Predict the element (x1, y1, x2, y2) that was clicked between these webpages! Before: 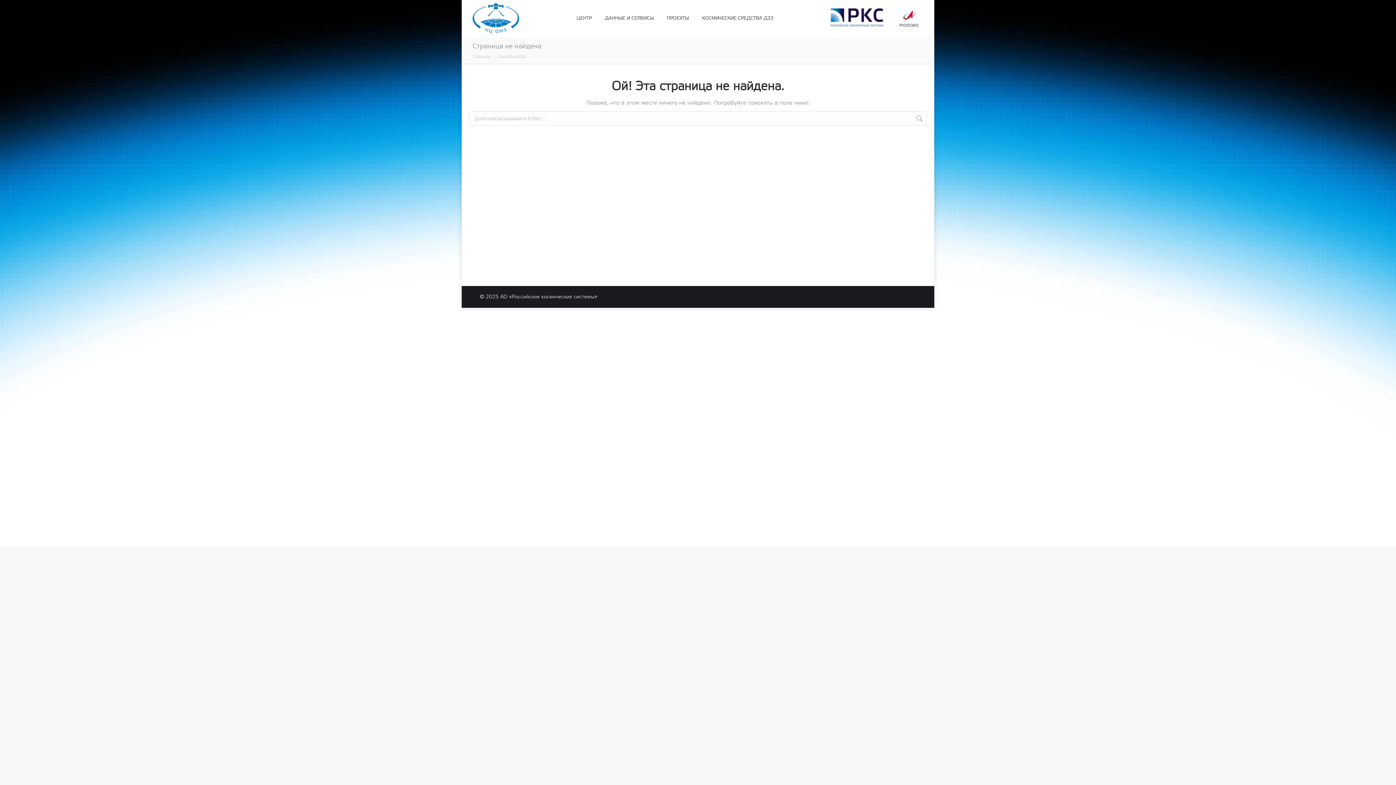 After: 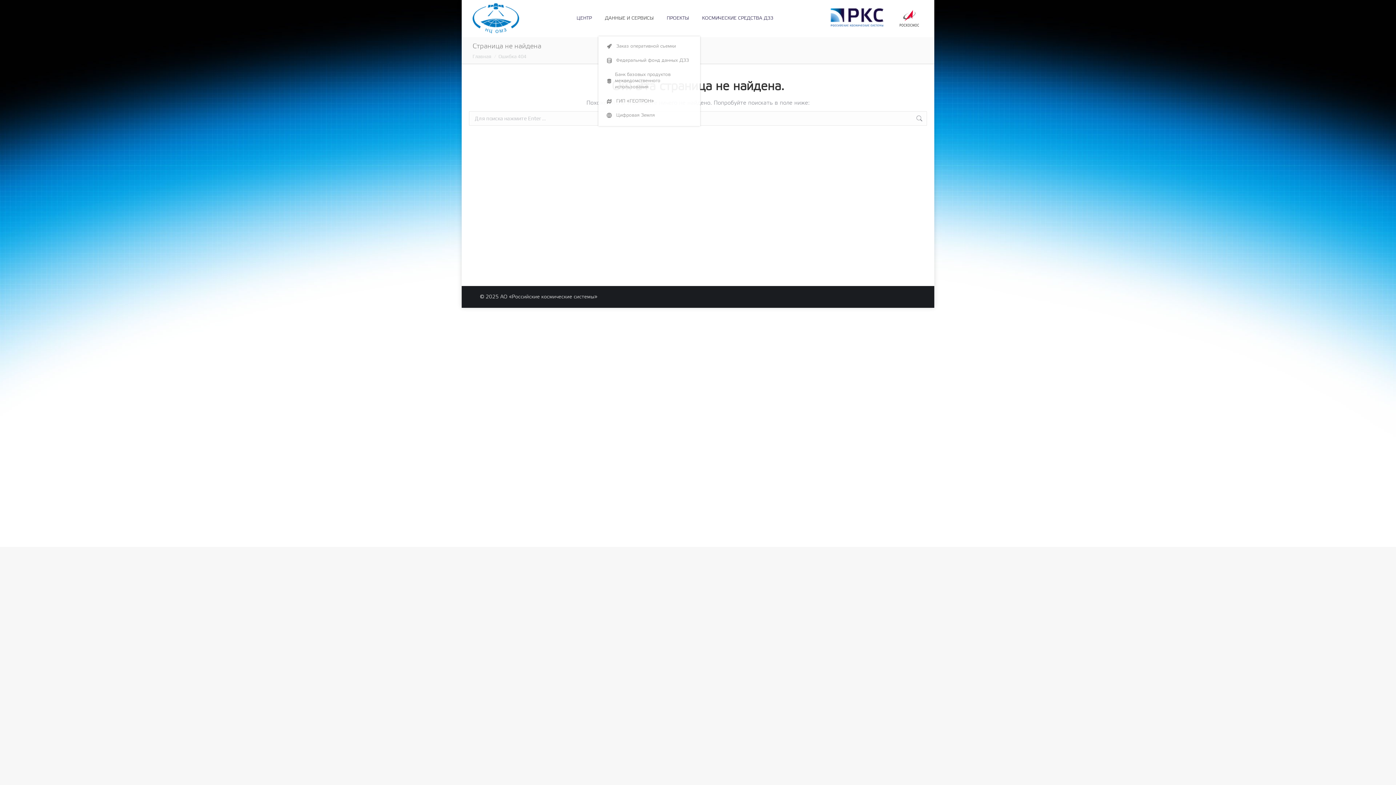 Action: bbox: (603, 6, 655, 29) label: ДАННЫЕ И СЕРВИСЫ